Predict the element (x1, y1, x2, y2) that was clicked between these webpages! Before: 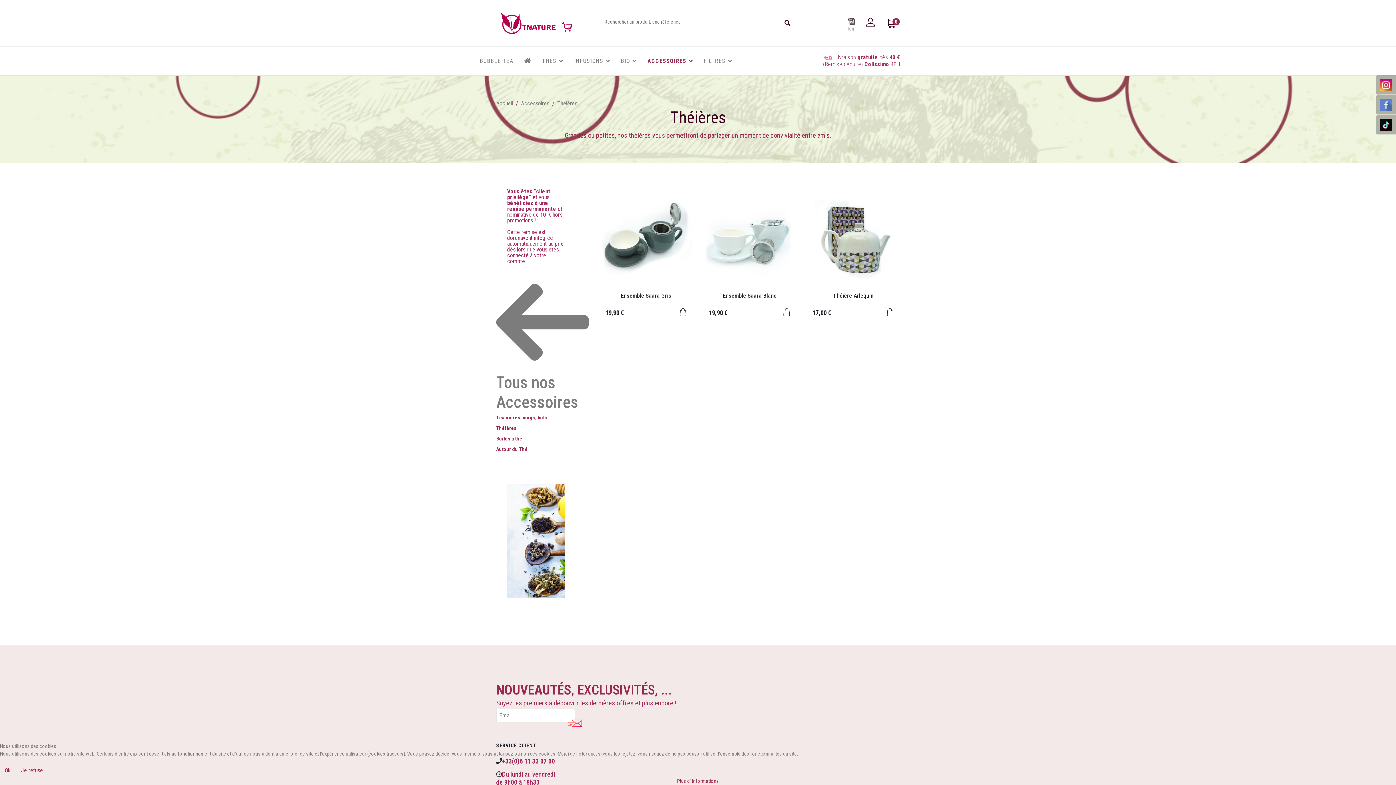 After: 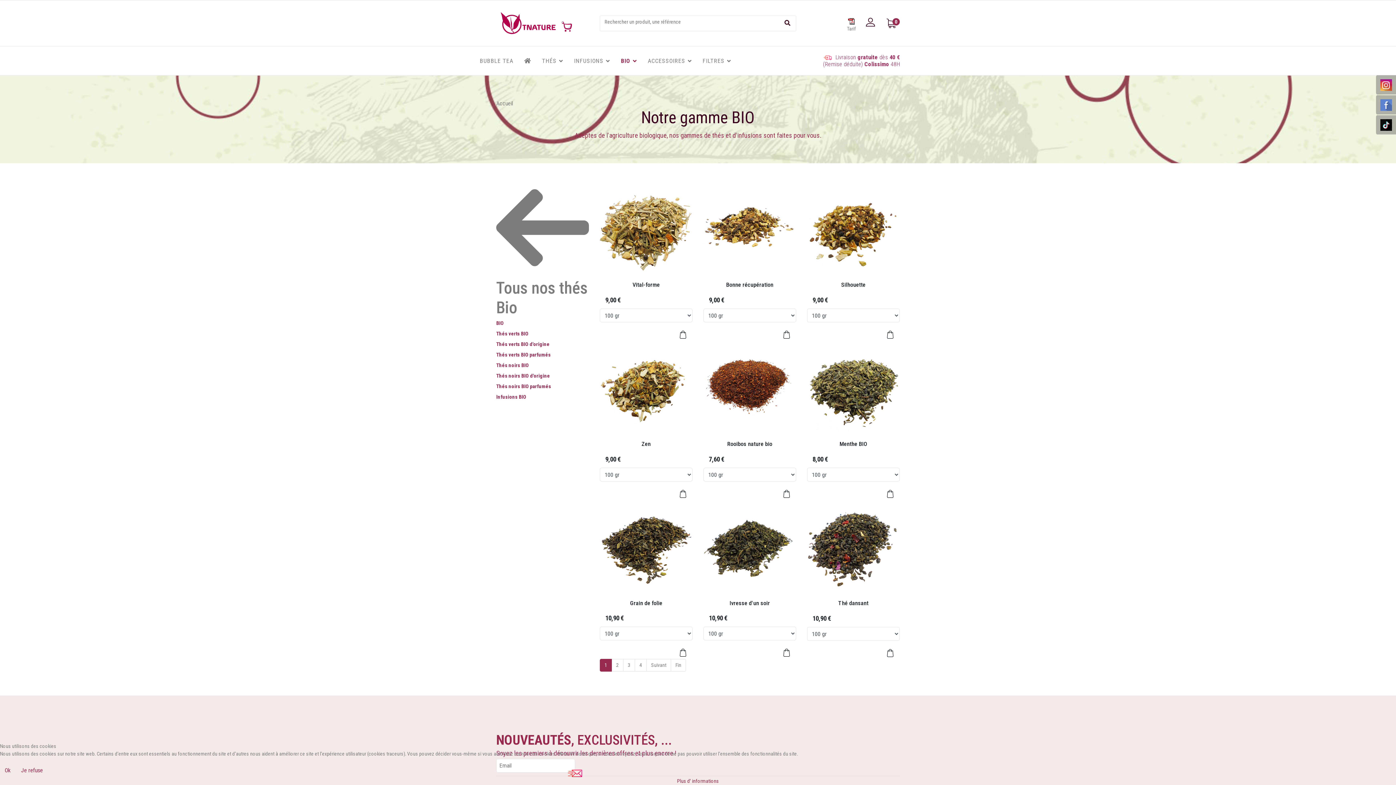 Action: bbox: (615, 46, 642, 75) label: BIO